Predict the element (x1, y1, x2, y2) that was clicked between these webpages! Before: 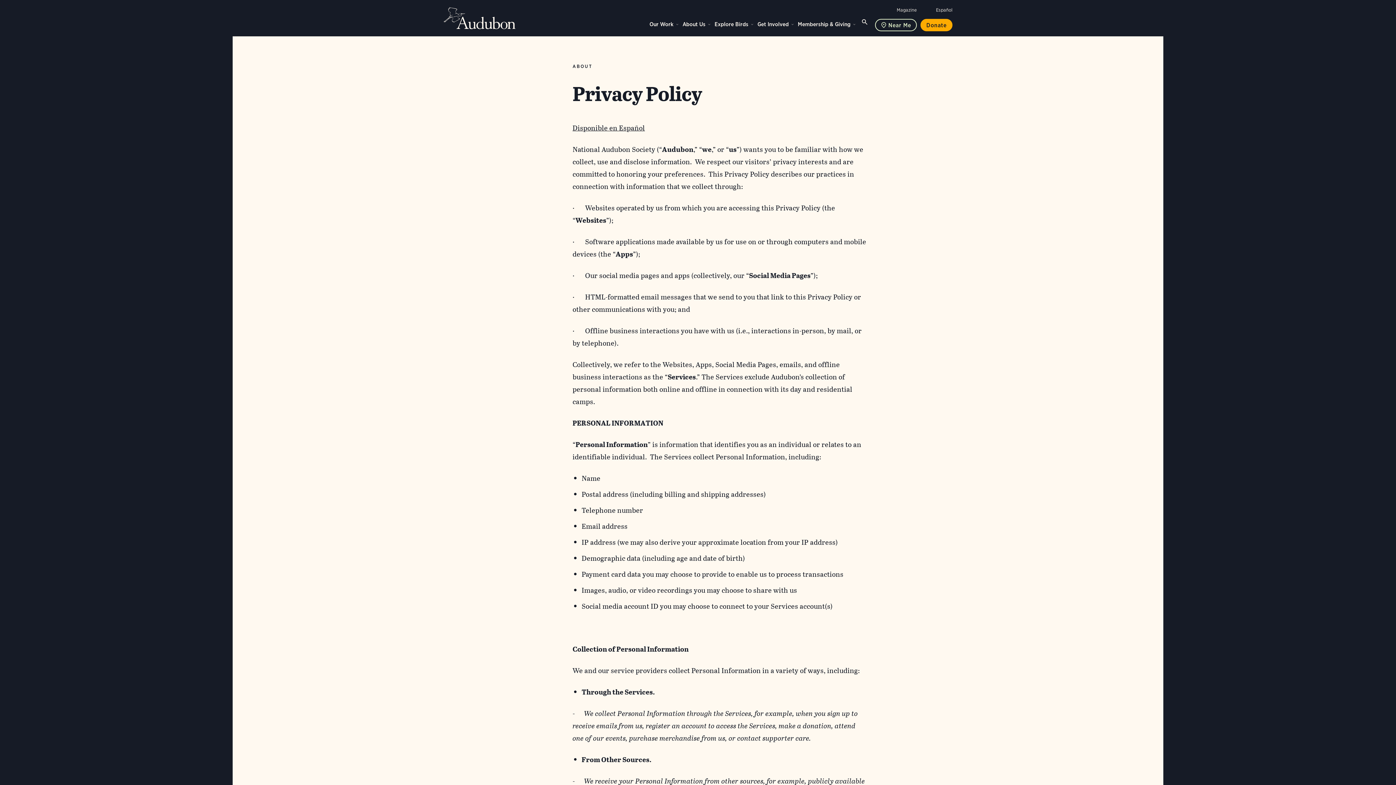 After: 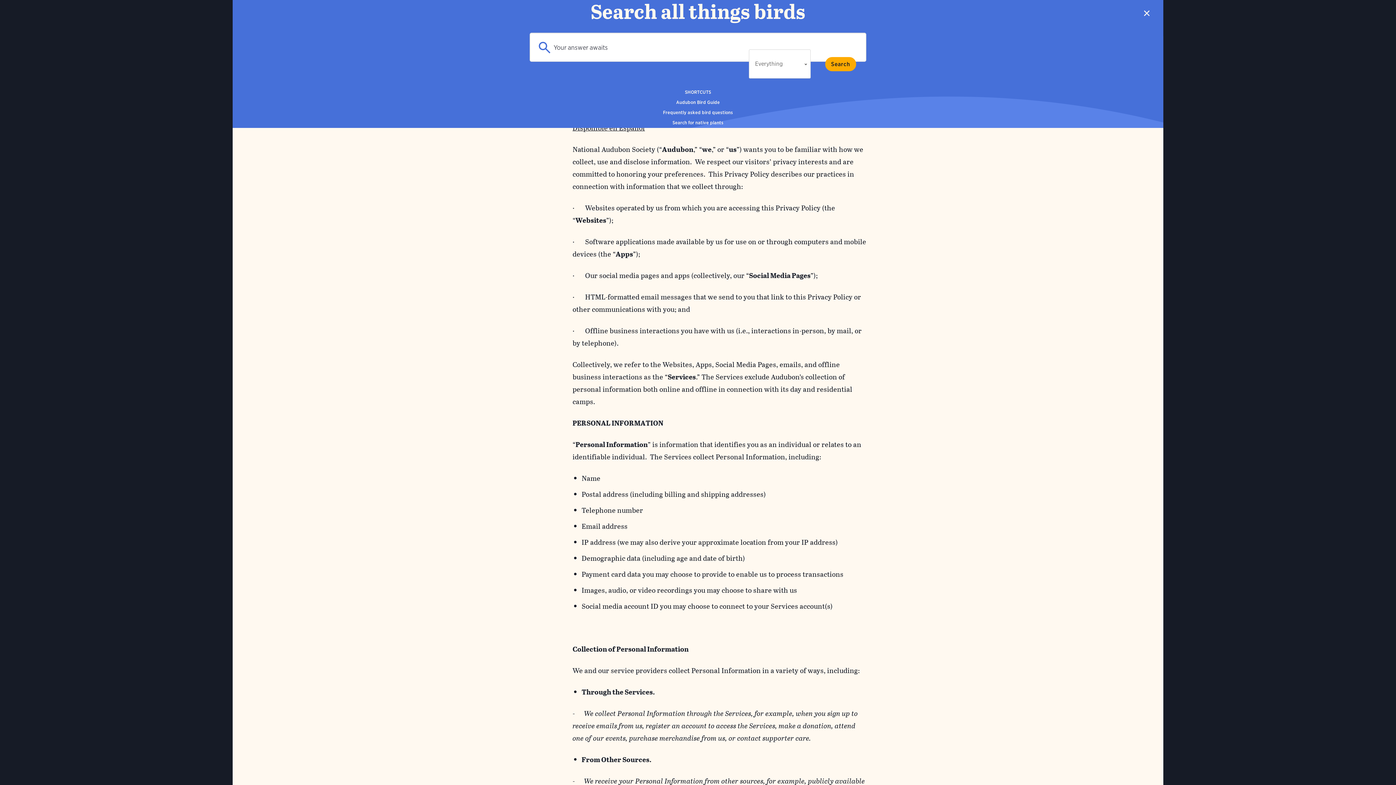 Action: label: Search bbox: (859, 18, 871, 28)